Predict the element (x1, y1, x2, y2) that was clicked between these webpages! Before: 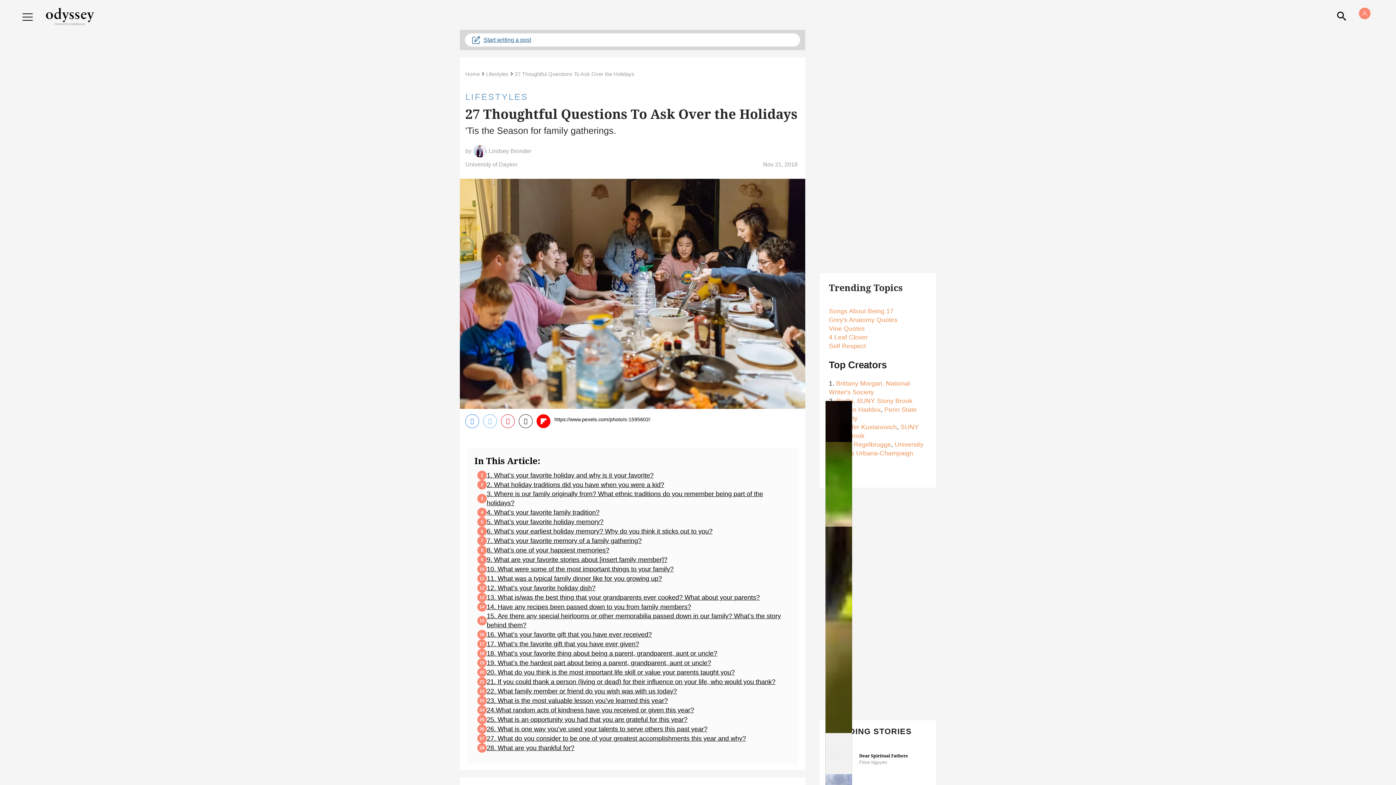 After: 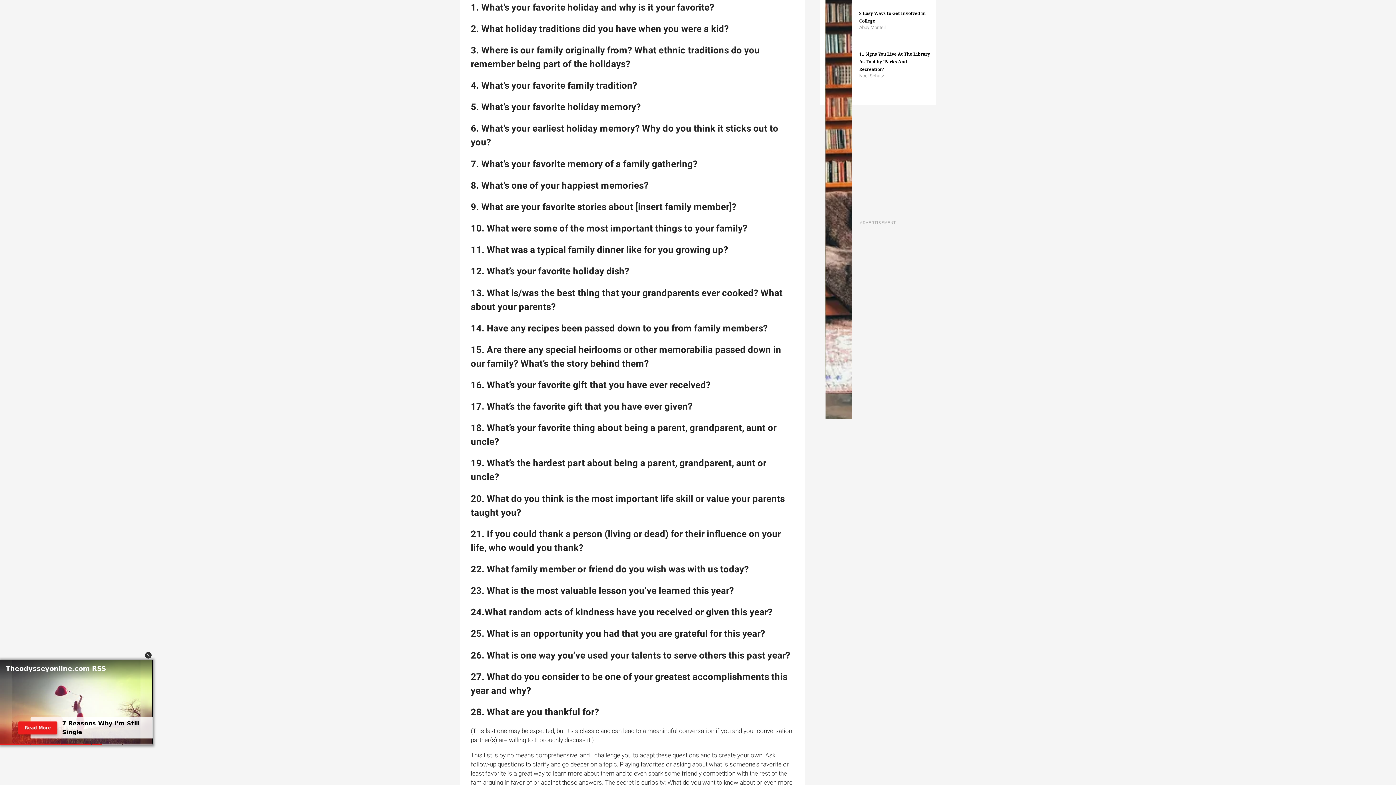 Action: bbox: (477, 471, 653, 480) label: 1. What’s your favorite holiday and why is it your favorite?